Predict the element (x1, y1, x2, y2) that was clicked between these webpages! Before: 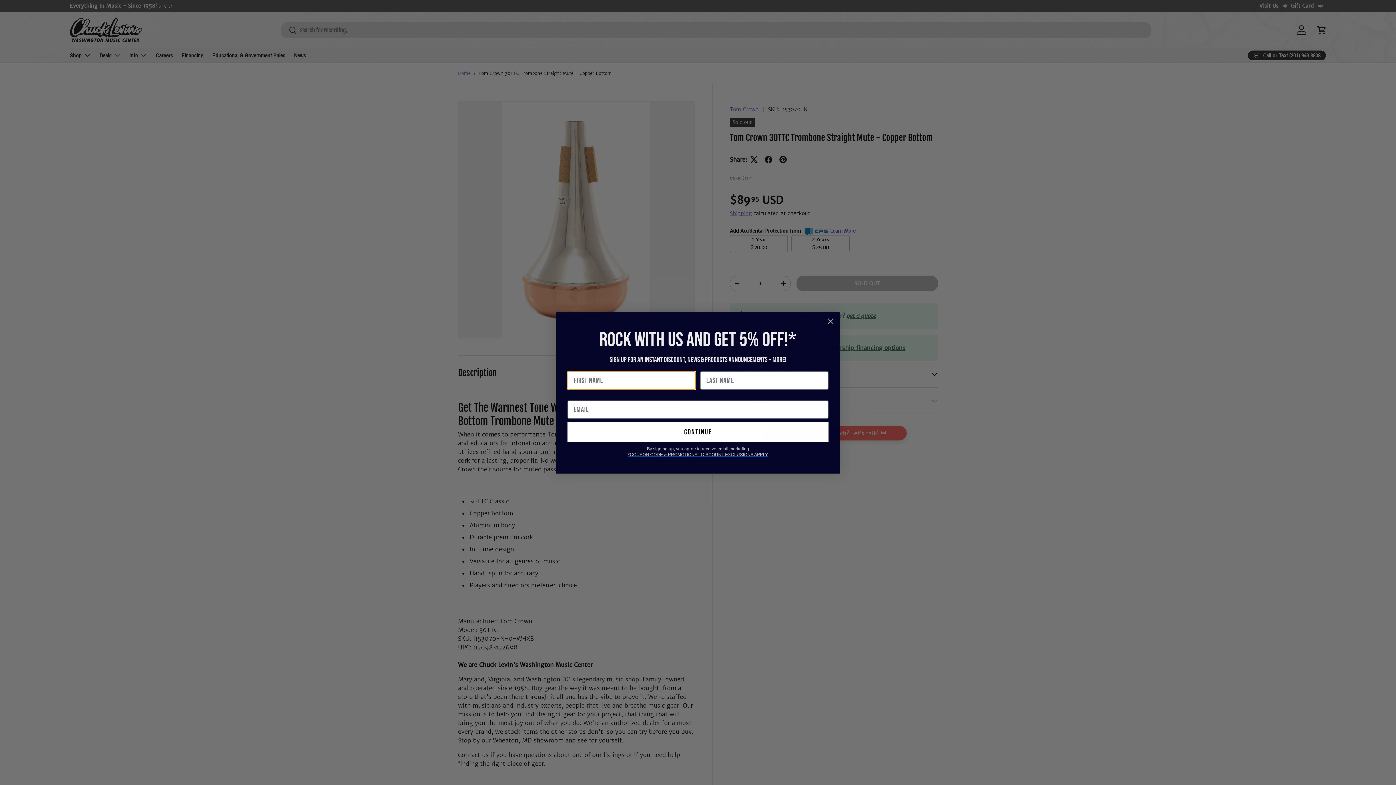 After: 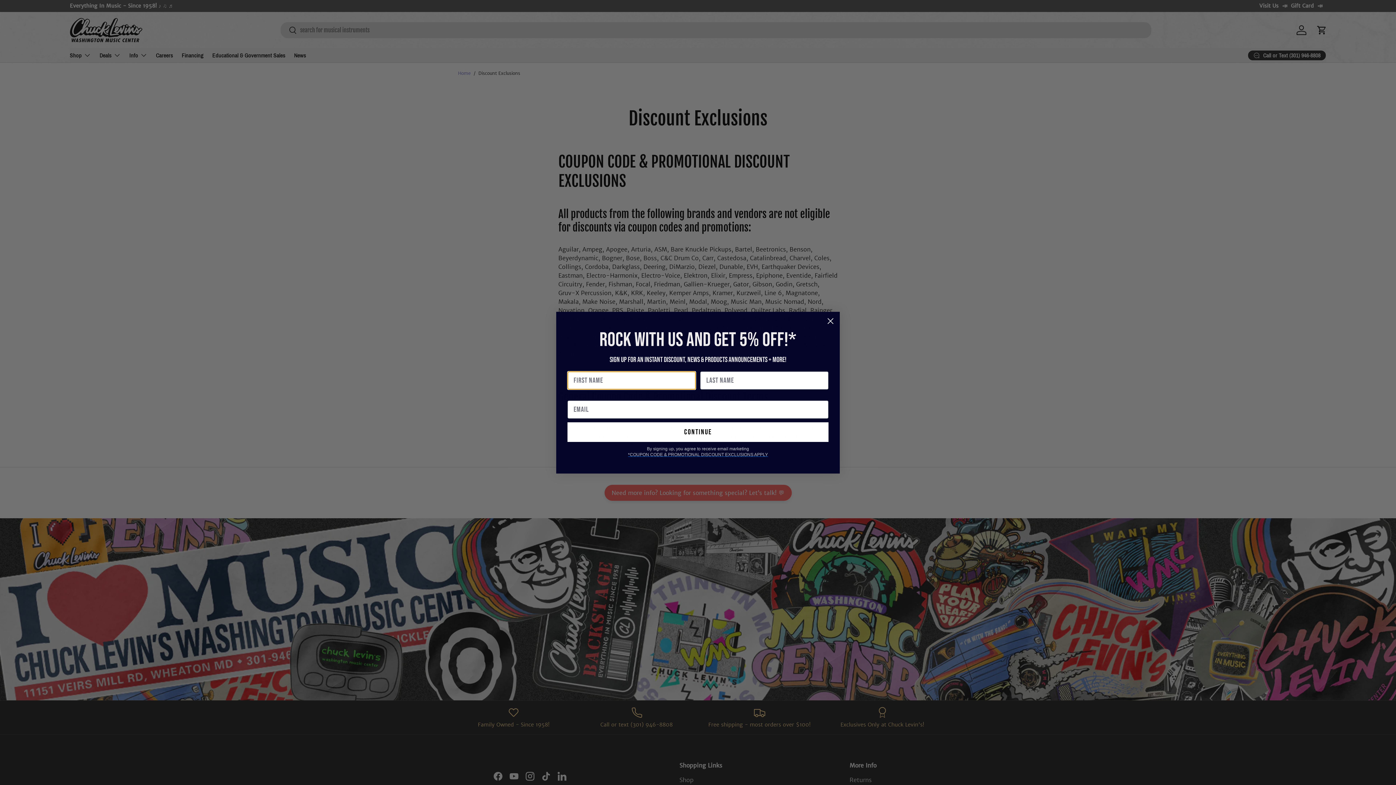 Action: label: *COUPON CODE & PROMOTIONAL DISCOUNT EXCLUSIONS APPLY bbox: (628, 469, 768, 474)